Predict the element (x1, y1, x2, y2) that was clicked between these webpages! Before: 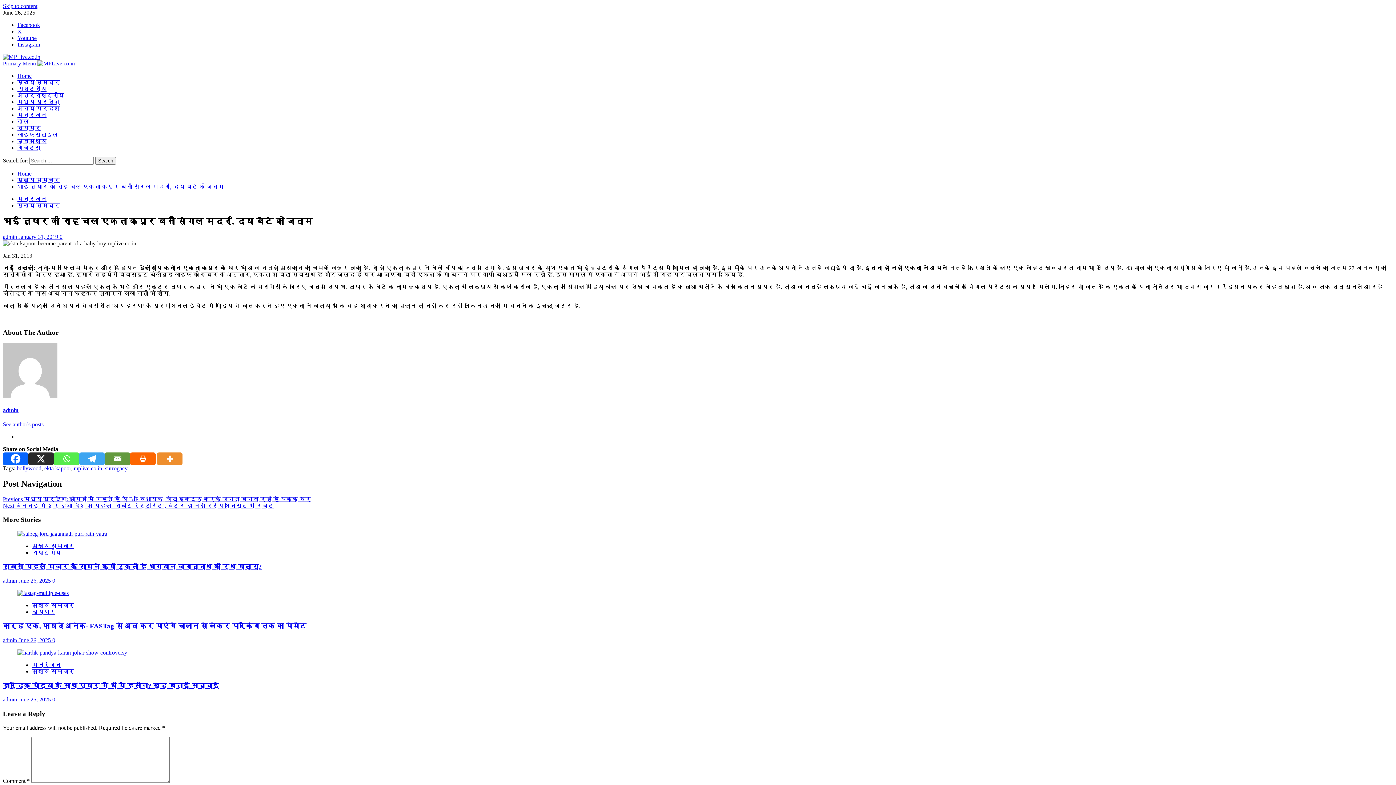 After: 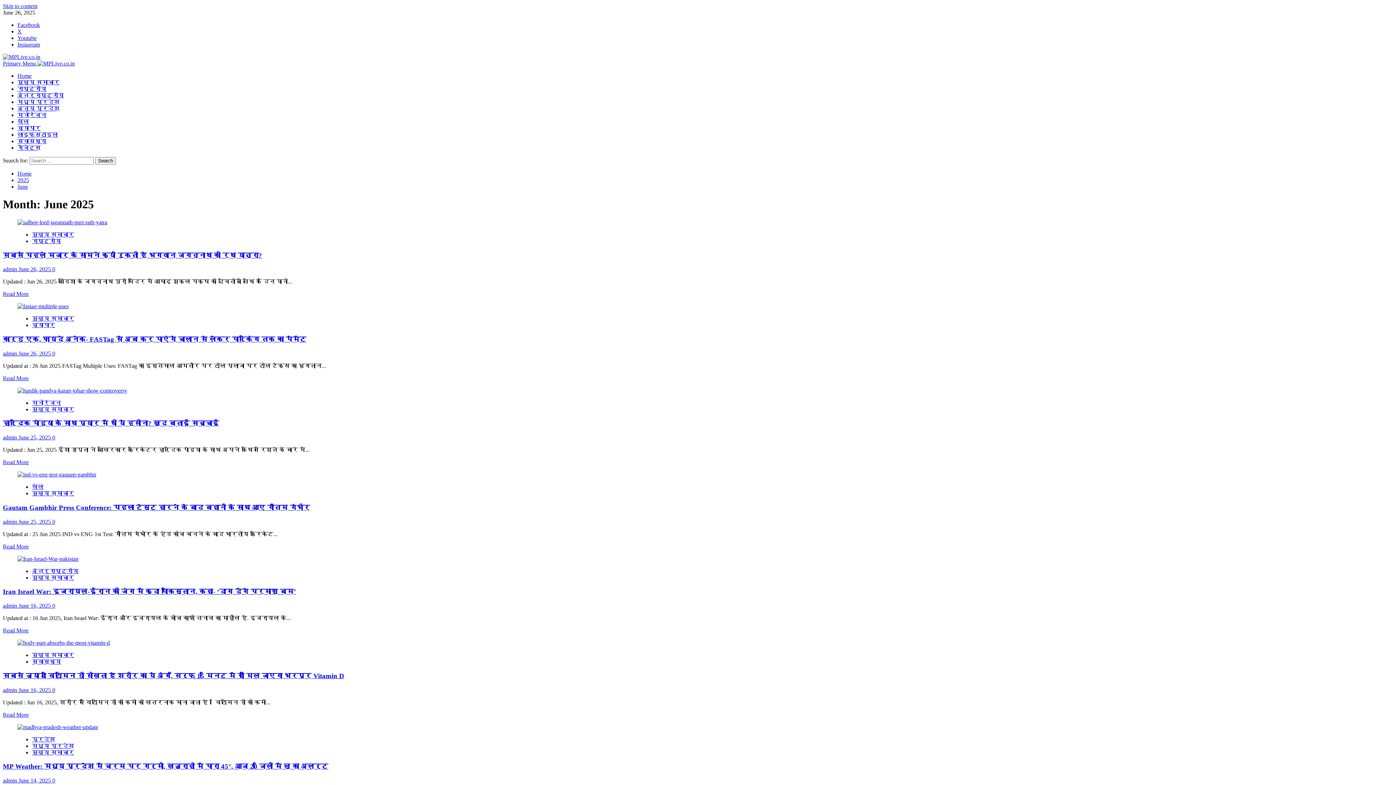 Action: label: June 26, 2025  bbox: (18, 577, 52, 584)